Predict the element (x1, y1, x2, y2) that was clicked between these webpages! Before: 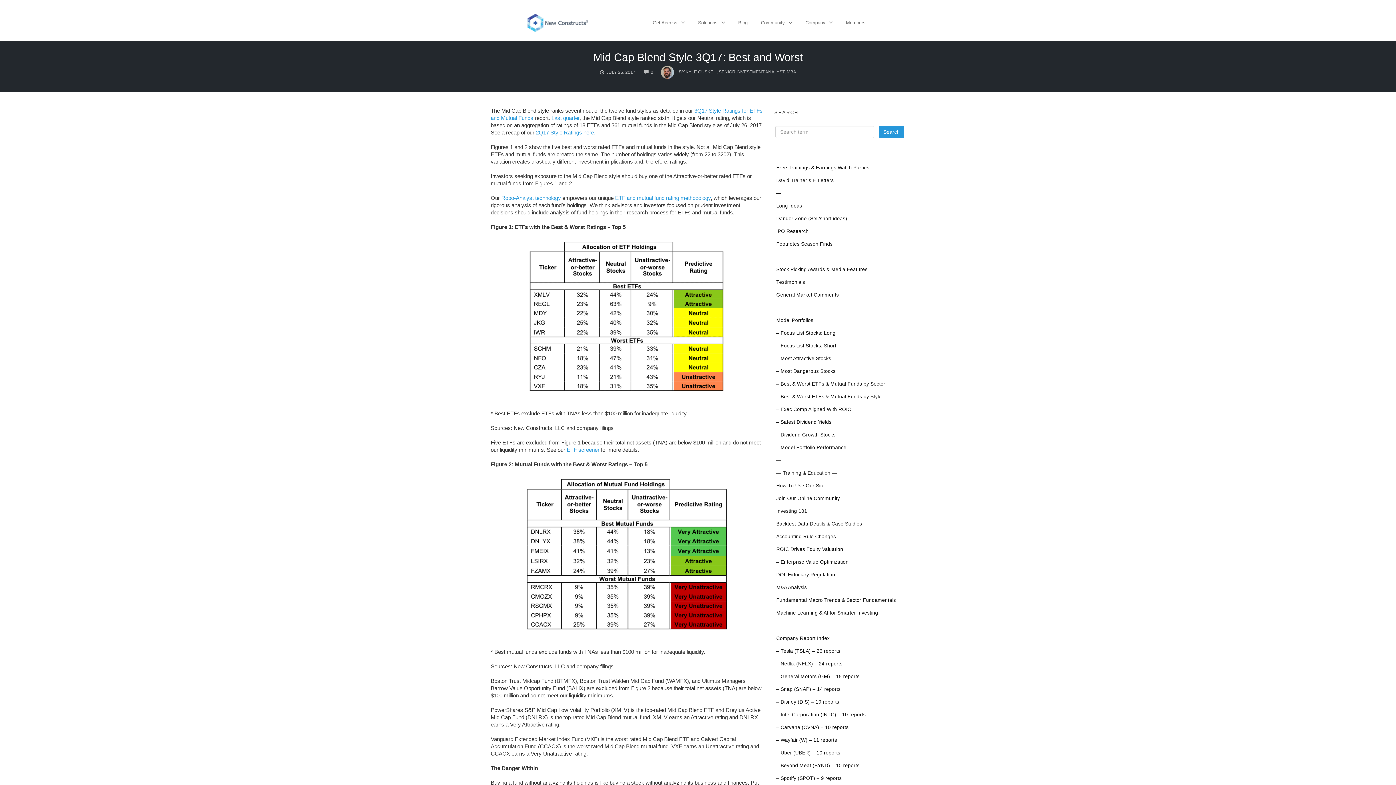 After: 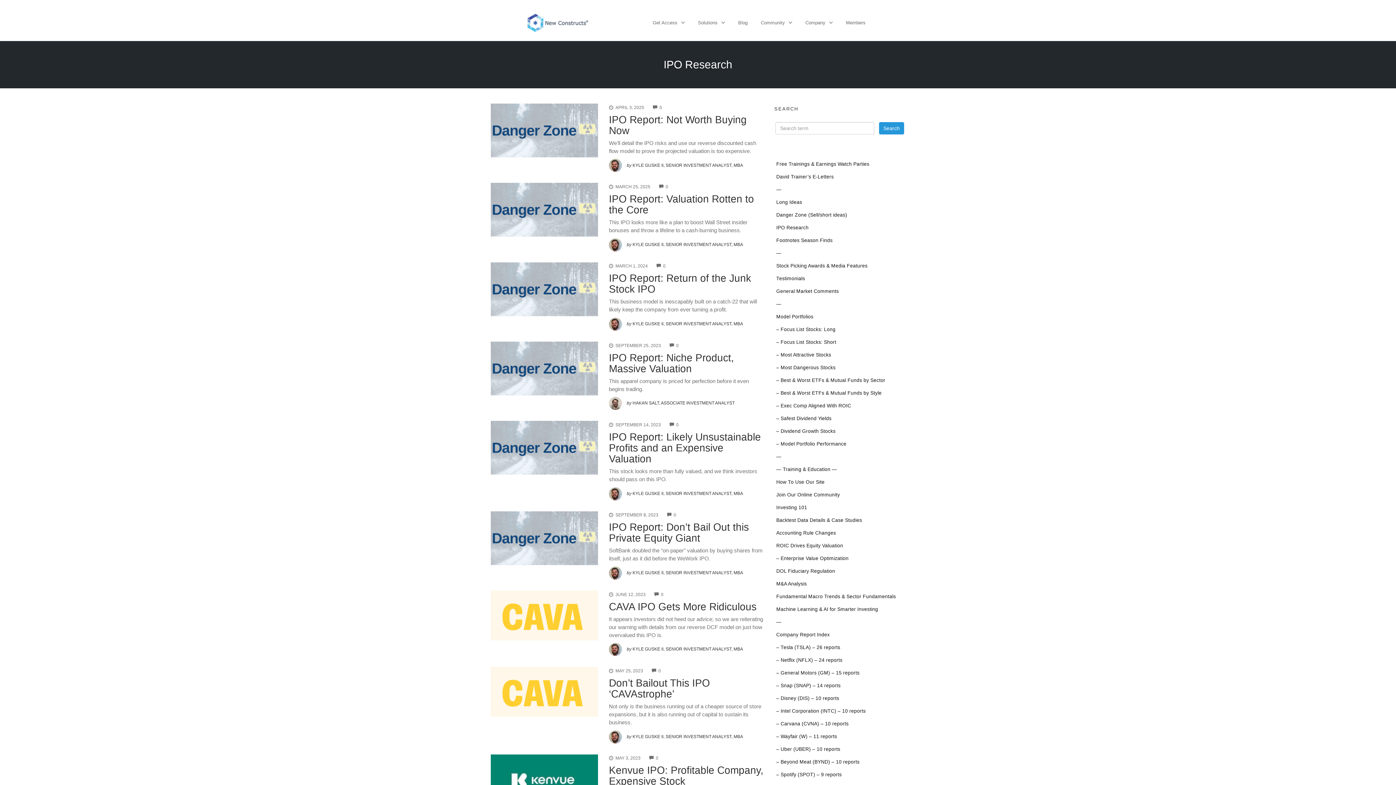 Action: bbox: (776, 228, 808, 234) label: IPO Research